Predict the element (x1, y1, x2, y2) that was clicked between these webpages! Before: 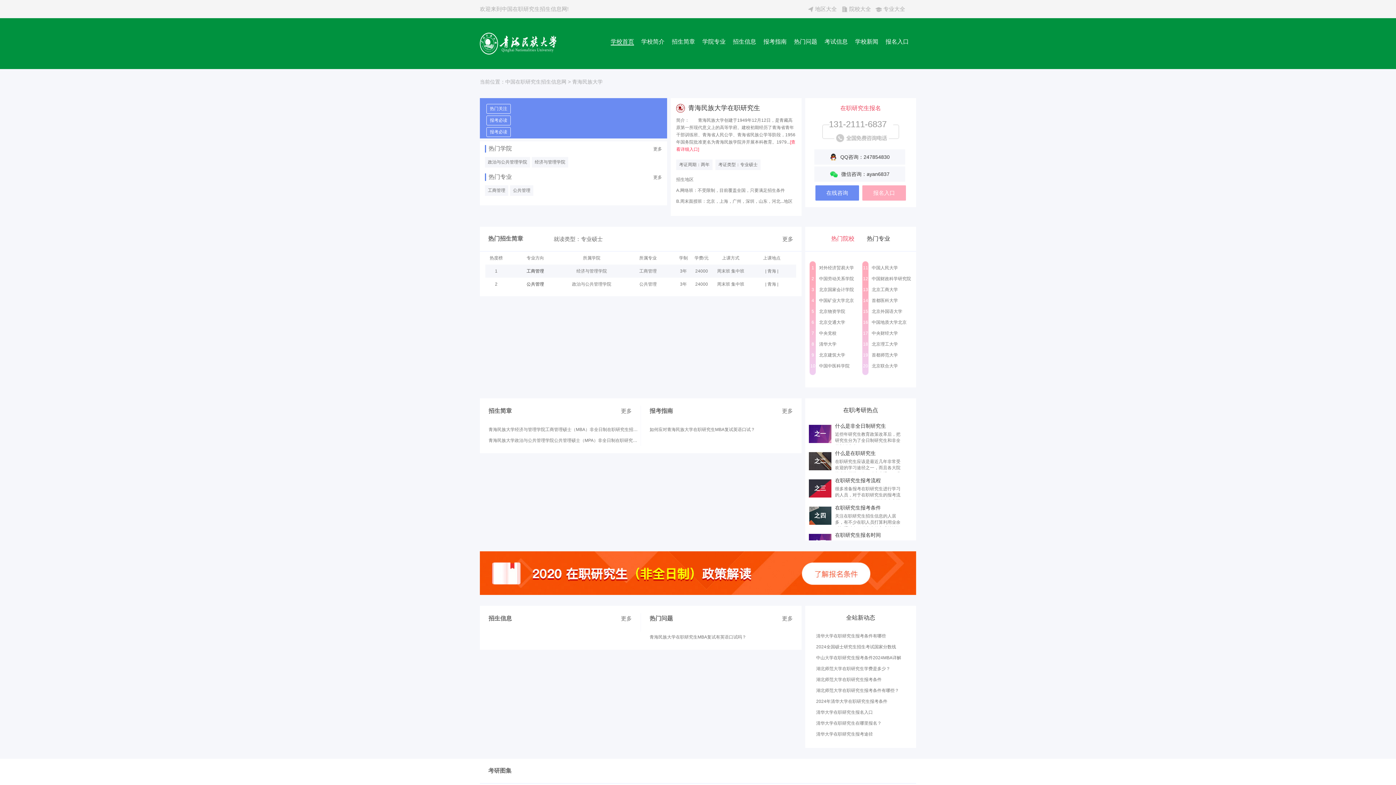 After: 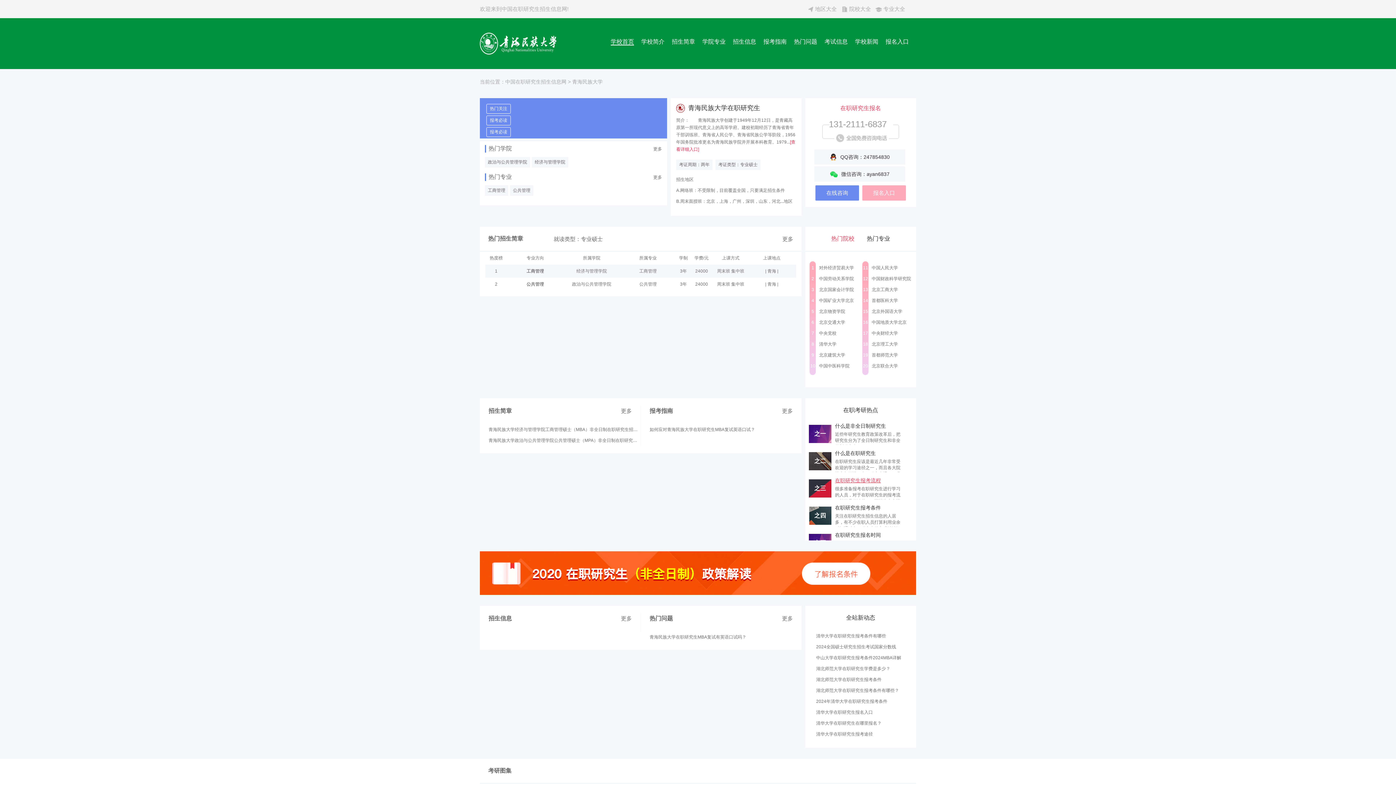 Action: bbox: (835, 477, 881, 483) label: 在职研究生报考流程